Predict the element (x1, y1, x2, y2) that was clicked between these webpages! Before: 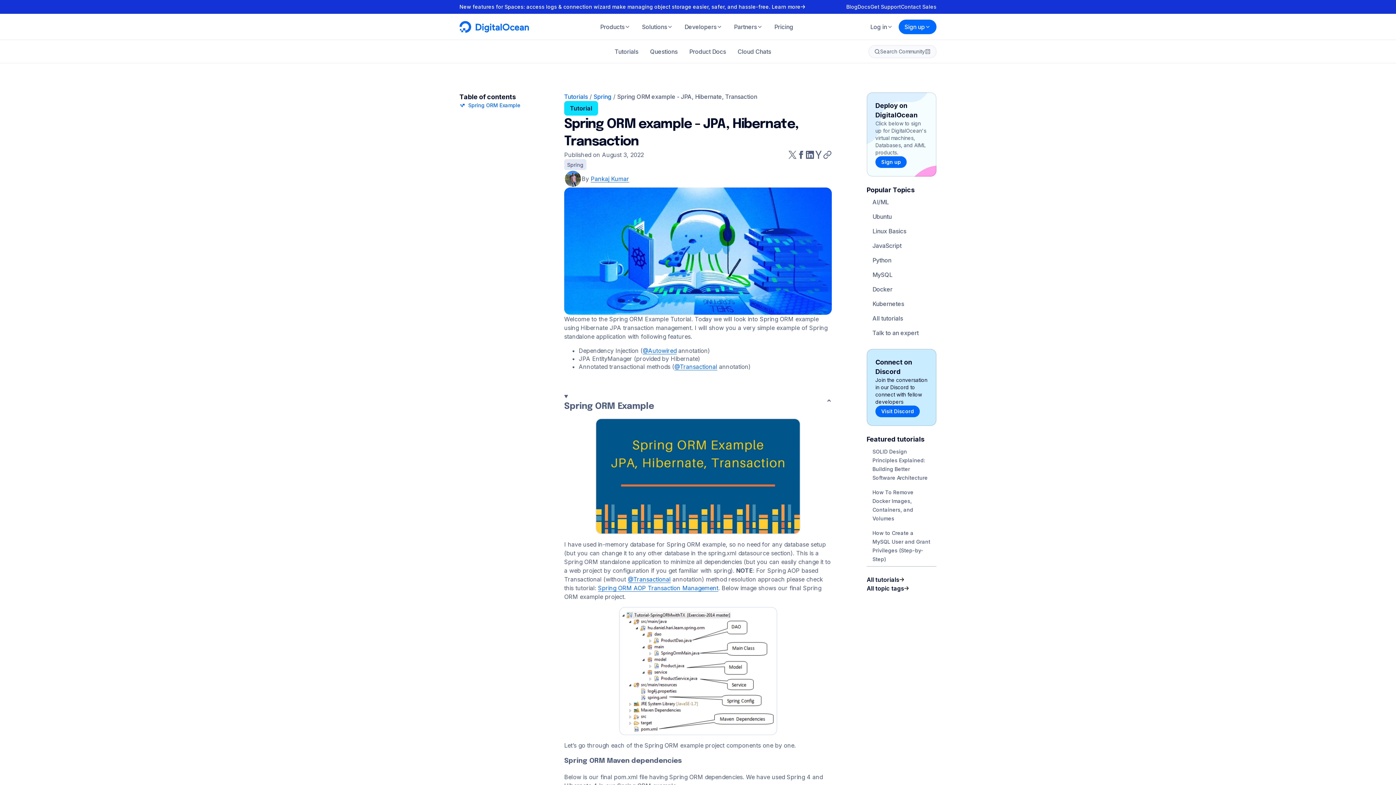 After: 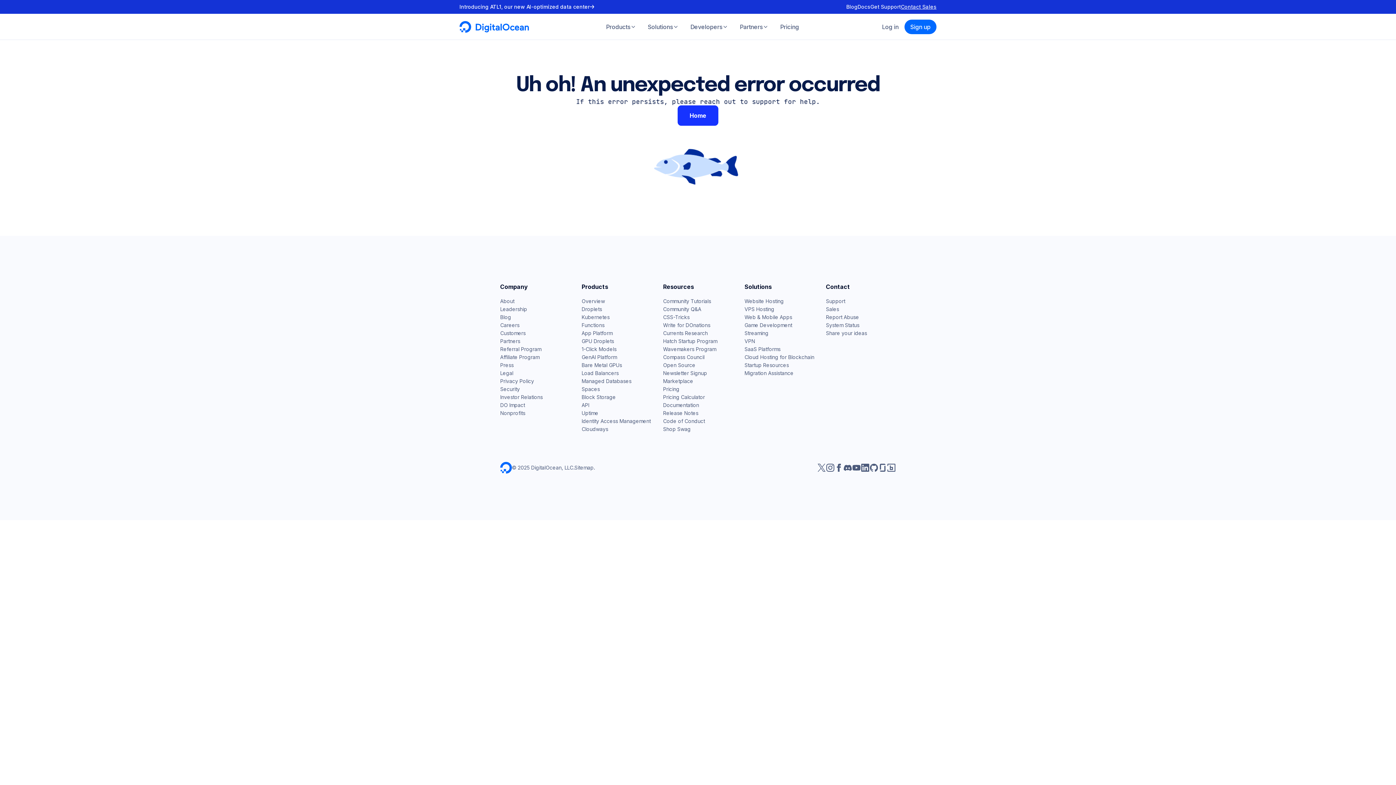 Action: bbox: (901, 3, 936, 10) label: Contact Sales